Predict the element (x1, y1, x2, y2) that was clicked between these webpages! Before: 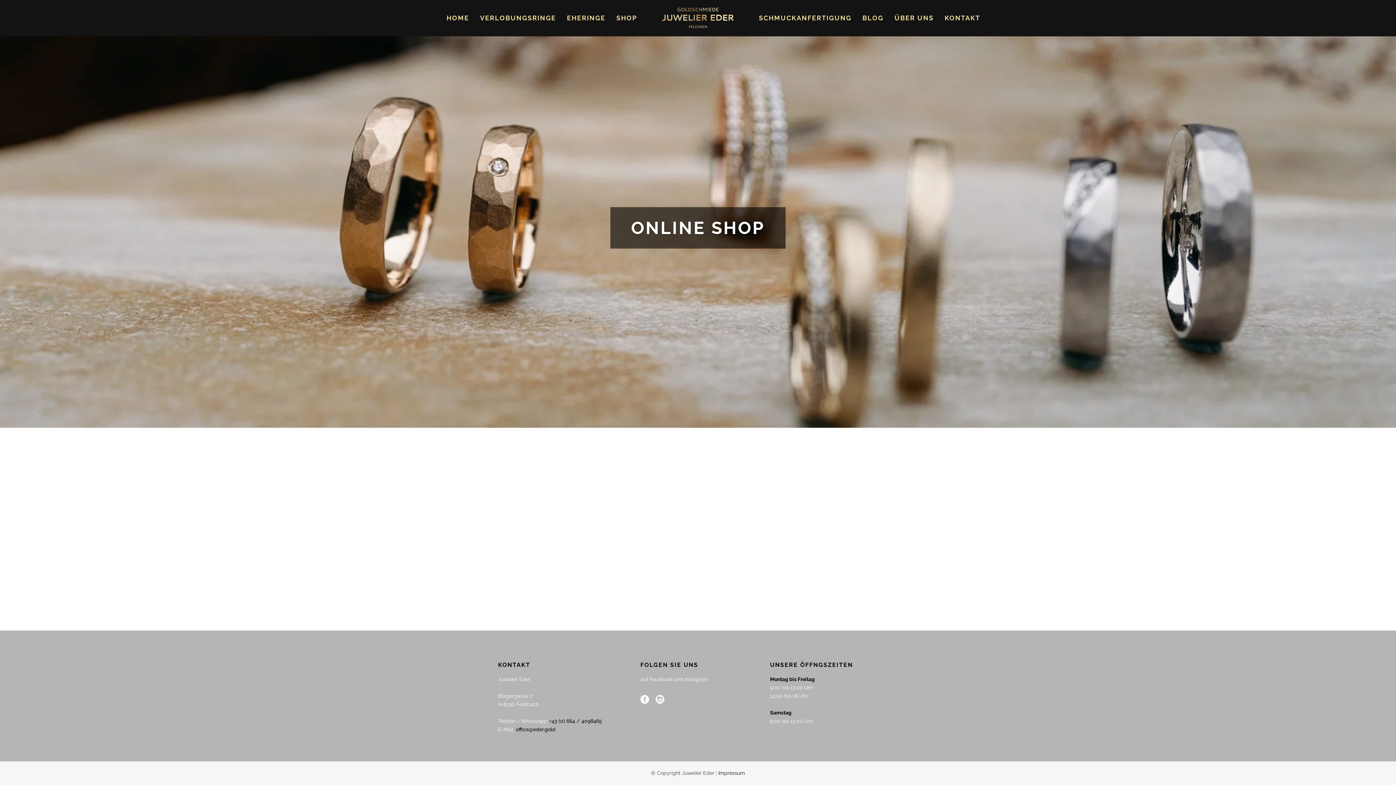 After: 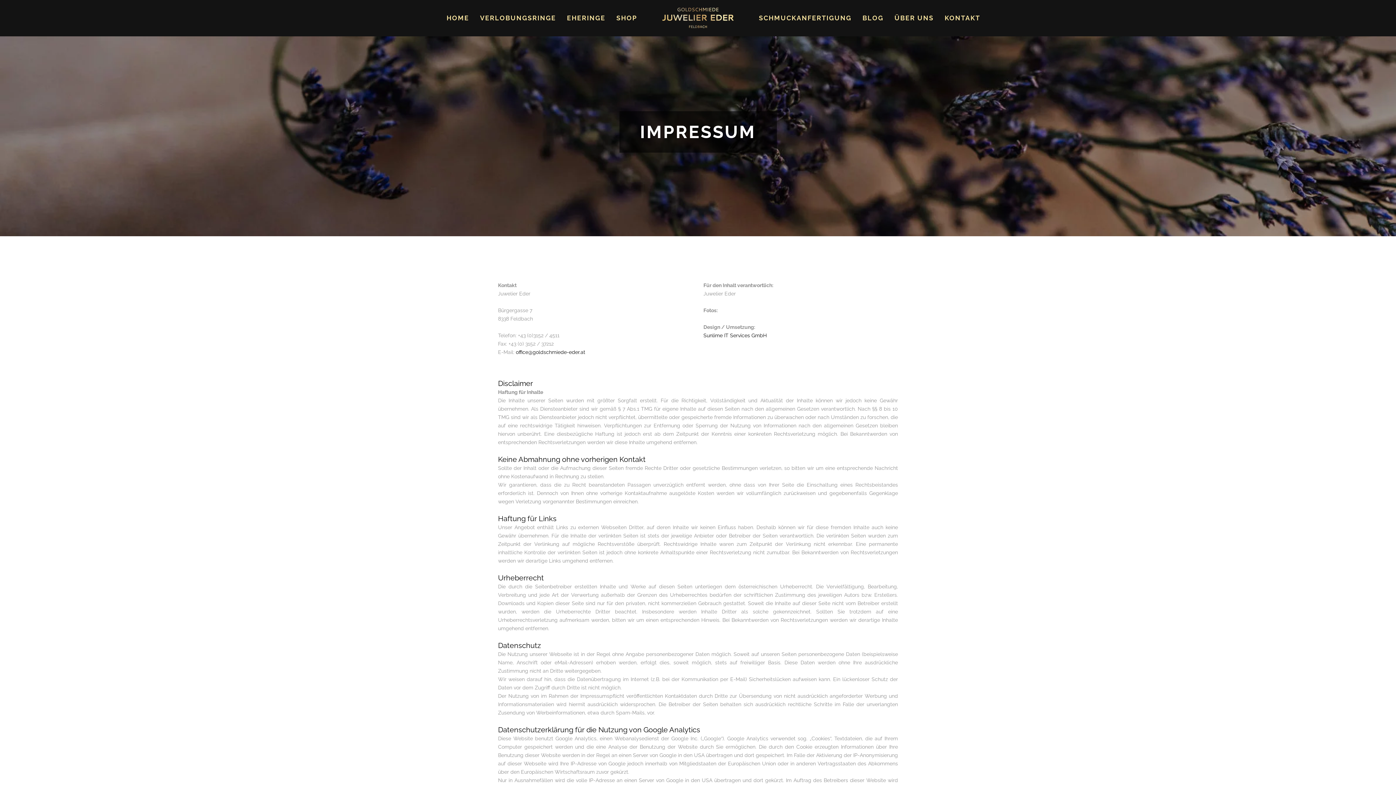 Action: label: Impressum bbox: (718, 770, 745, 776)